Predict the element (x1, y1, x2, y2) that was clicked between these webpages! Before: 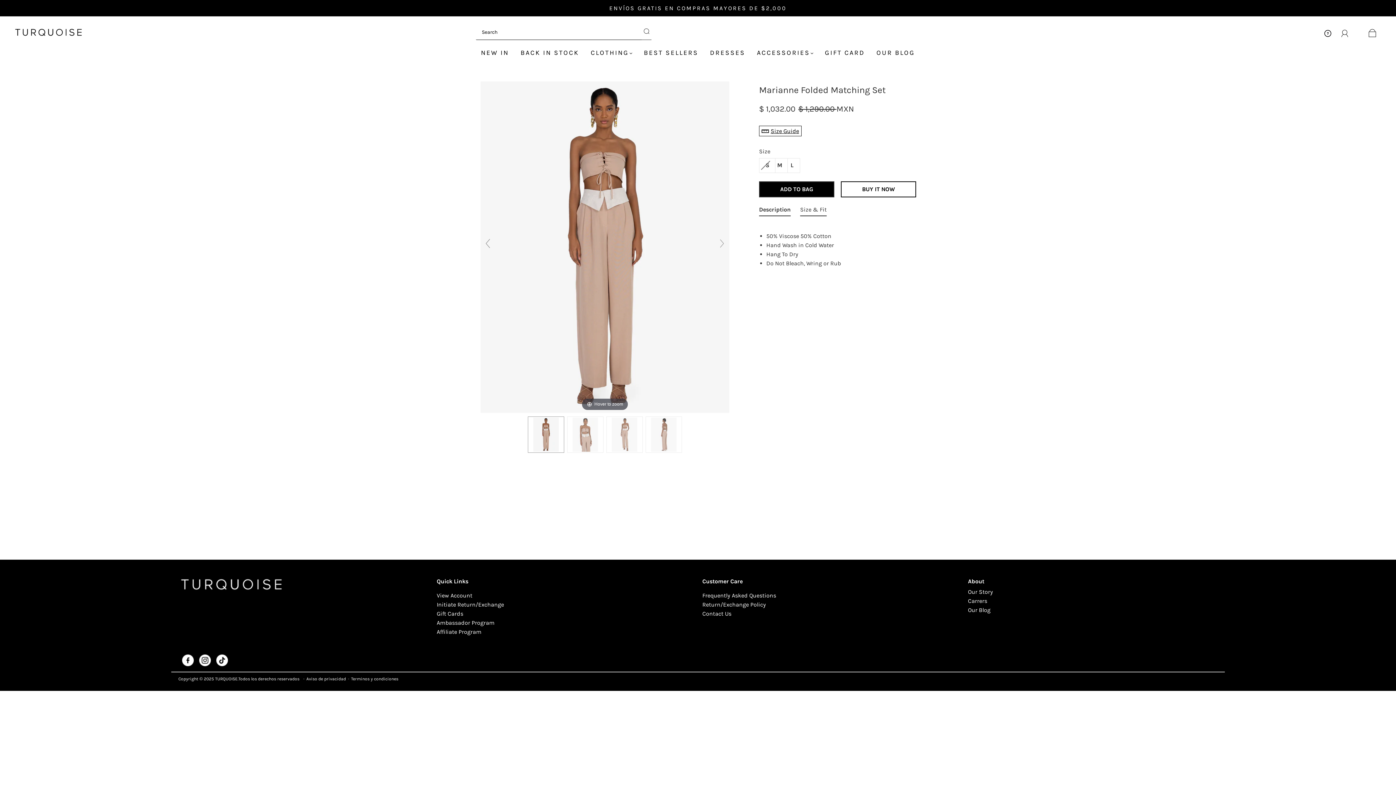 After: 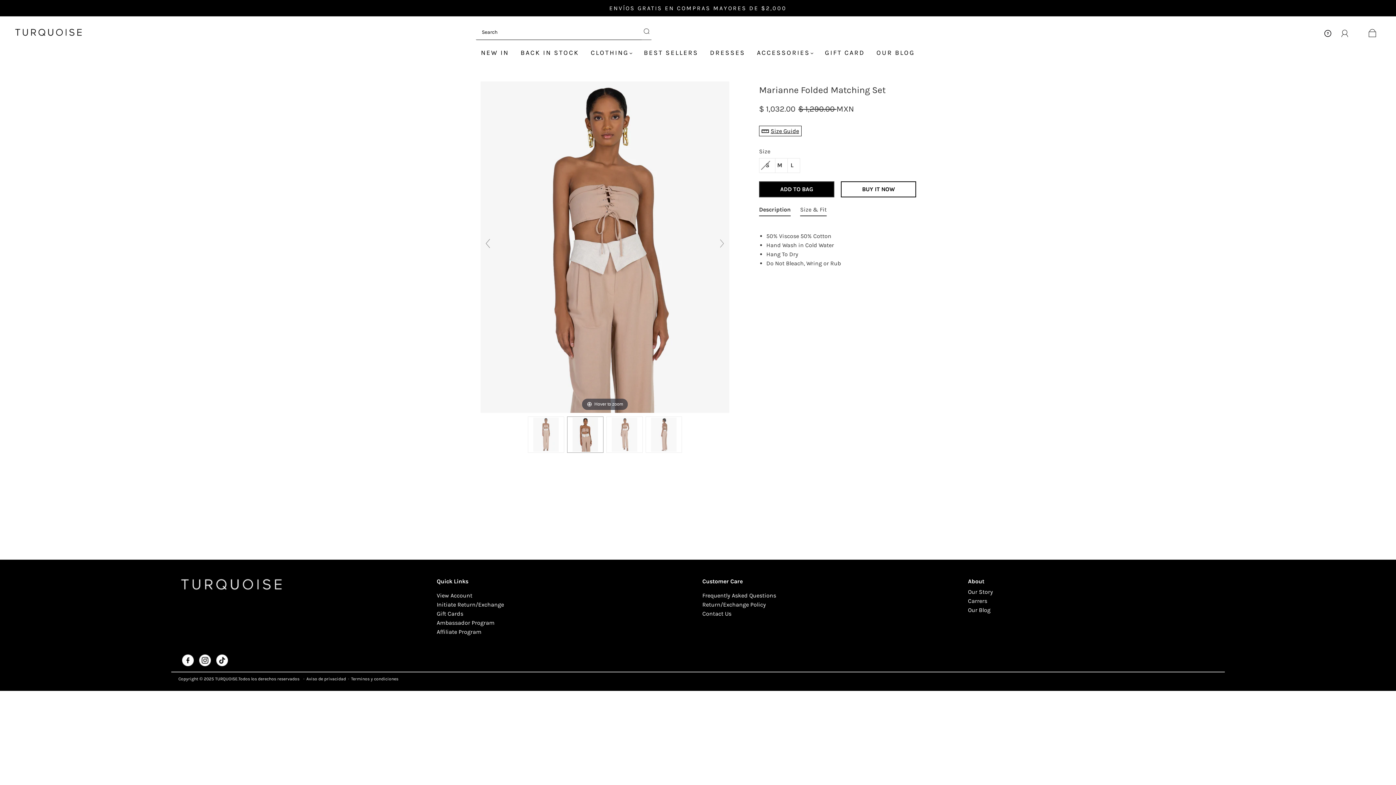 Action: bbox: (567, 416, 603, 452)